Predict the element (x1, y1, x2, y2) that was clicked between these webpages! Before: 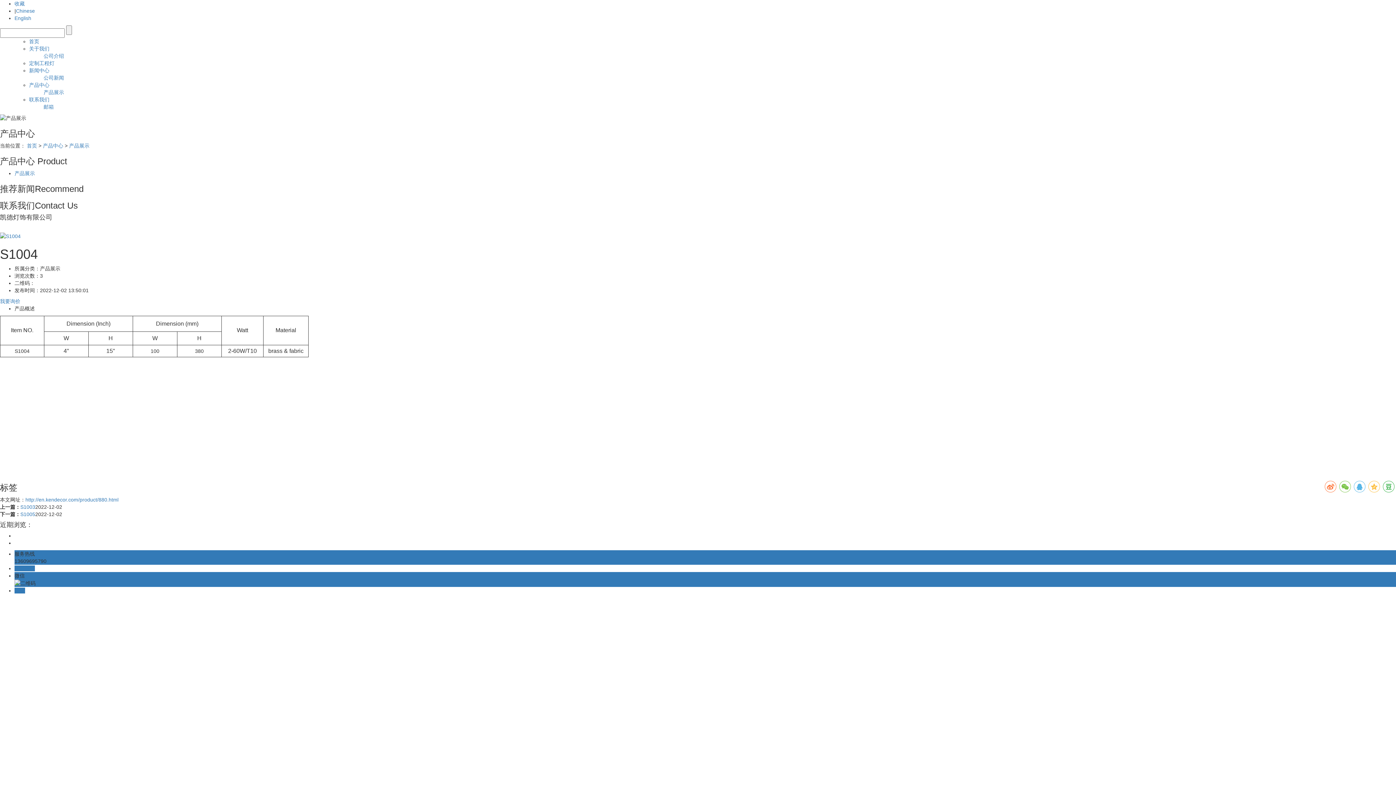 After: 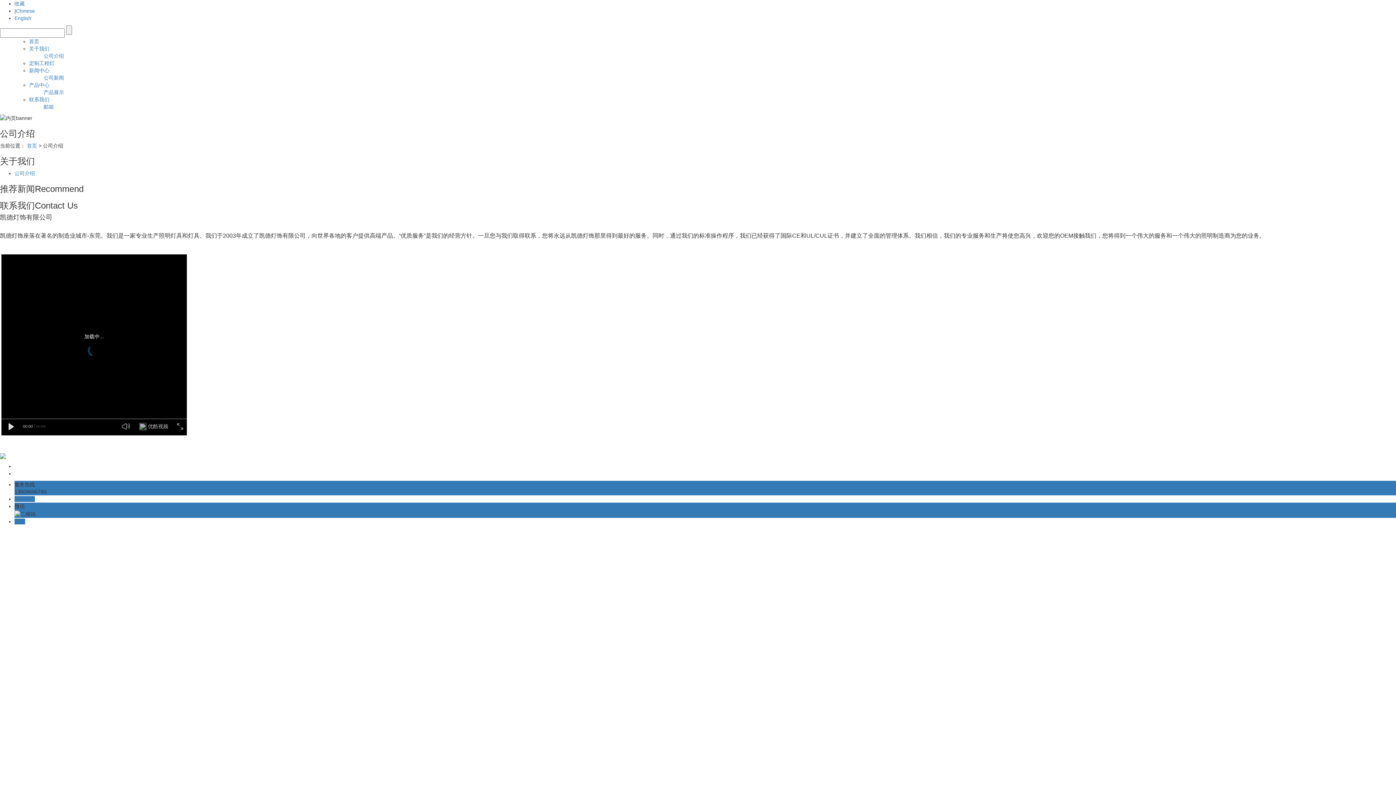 Action: label: 公司介绍 bbox: (43, 53, 64, 58)